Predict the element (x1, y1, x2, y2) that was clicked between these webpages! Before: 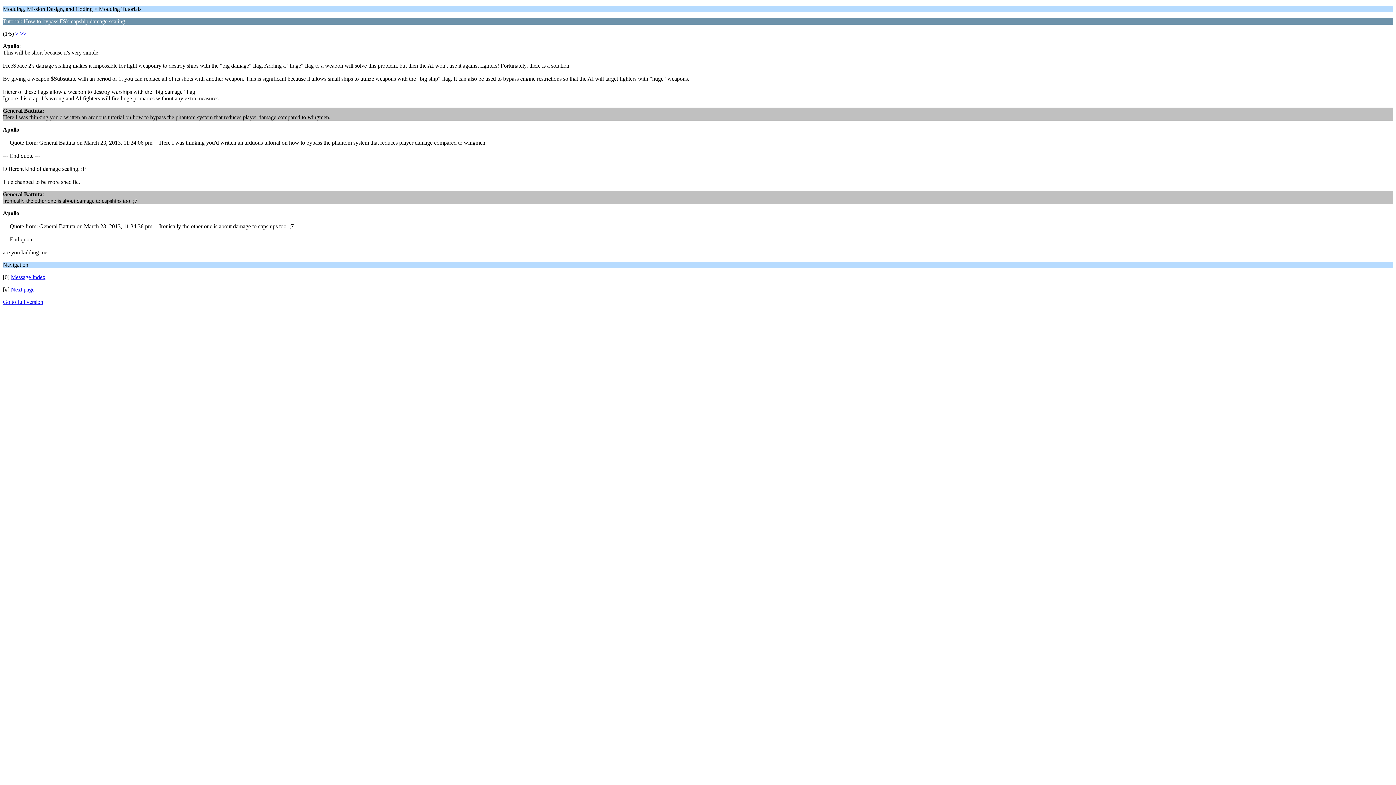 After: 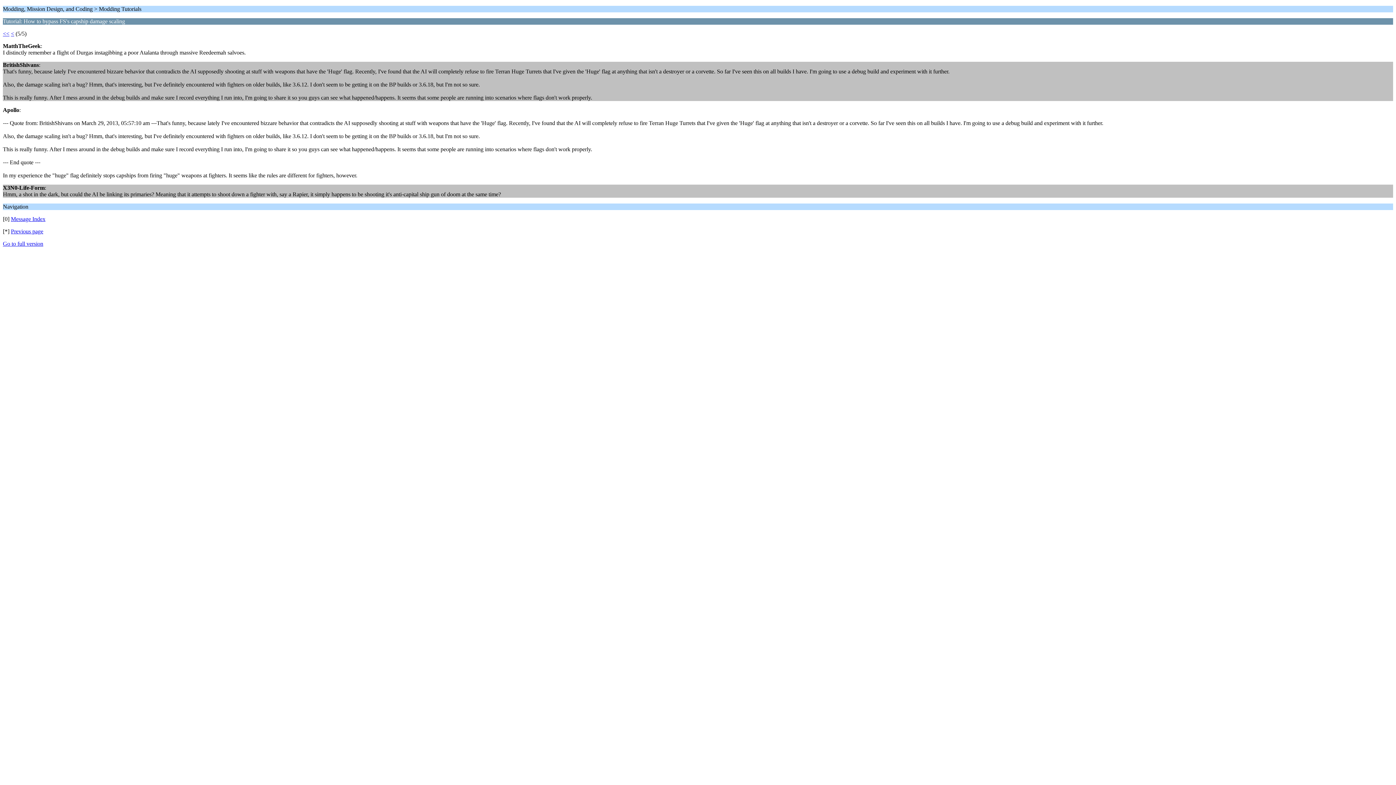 Action: bbox: (20, 30, 26, 36) label: >>